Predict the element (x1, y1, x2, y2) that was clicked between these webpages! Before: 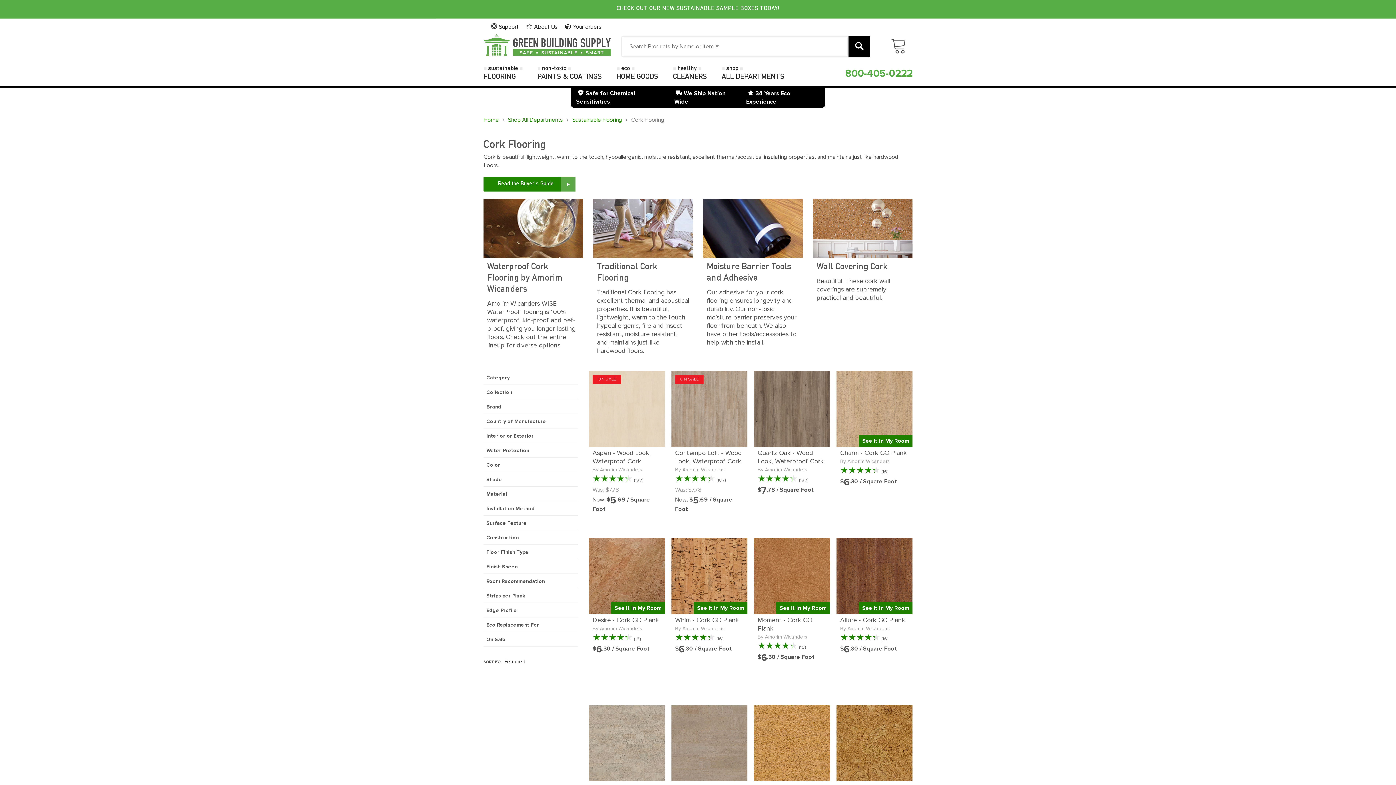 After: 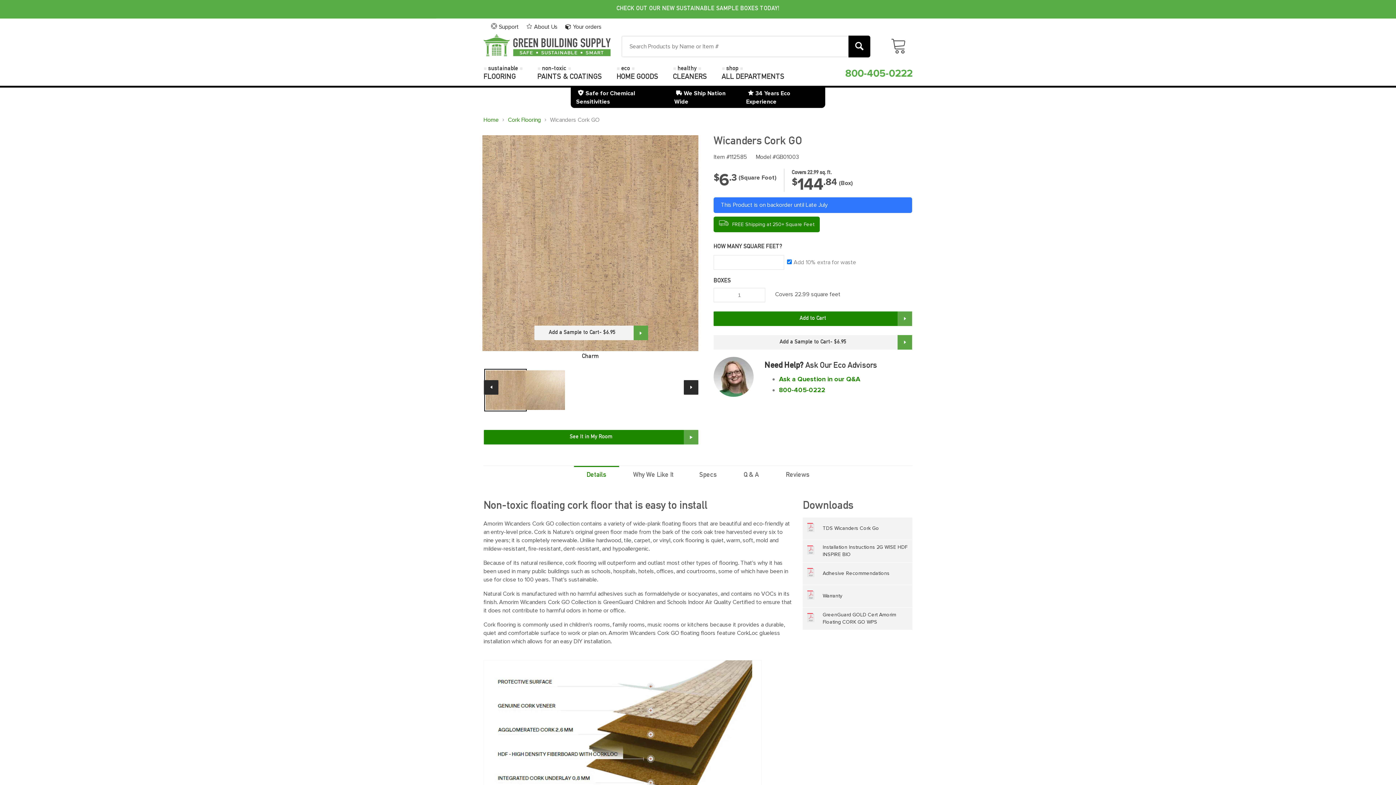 Action: label: Charm - Cork GO Plank bbox: (840, 449, 909, 457)